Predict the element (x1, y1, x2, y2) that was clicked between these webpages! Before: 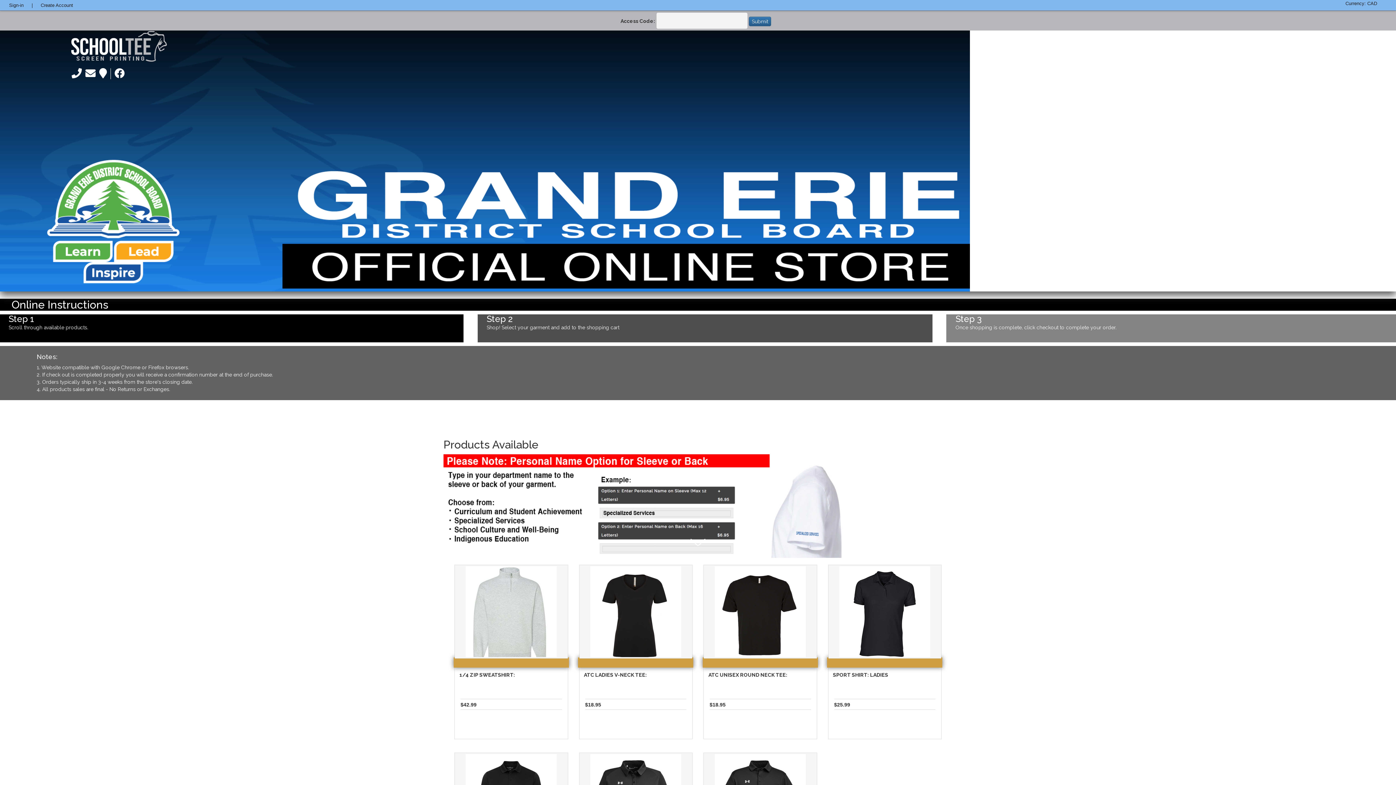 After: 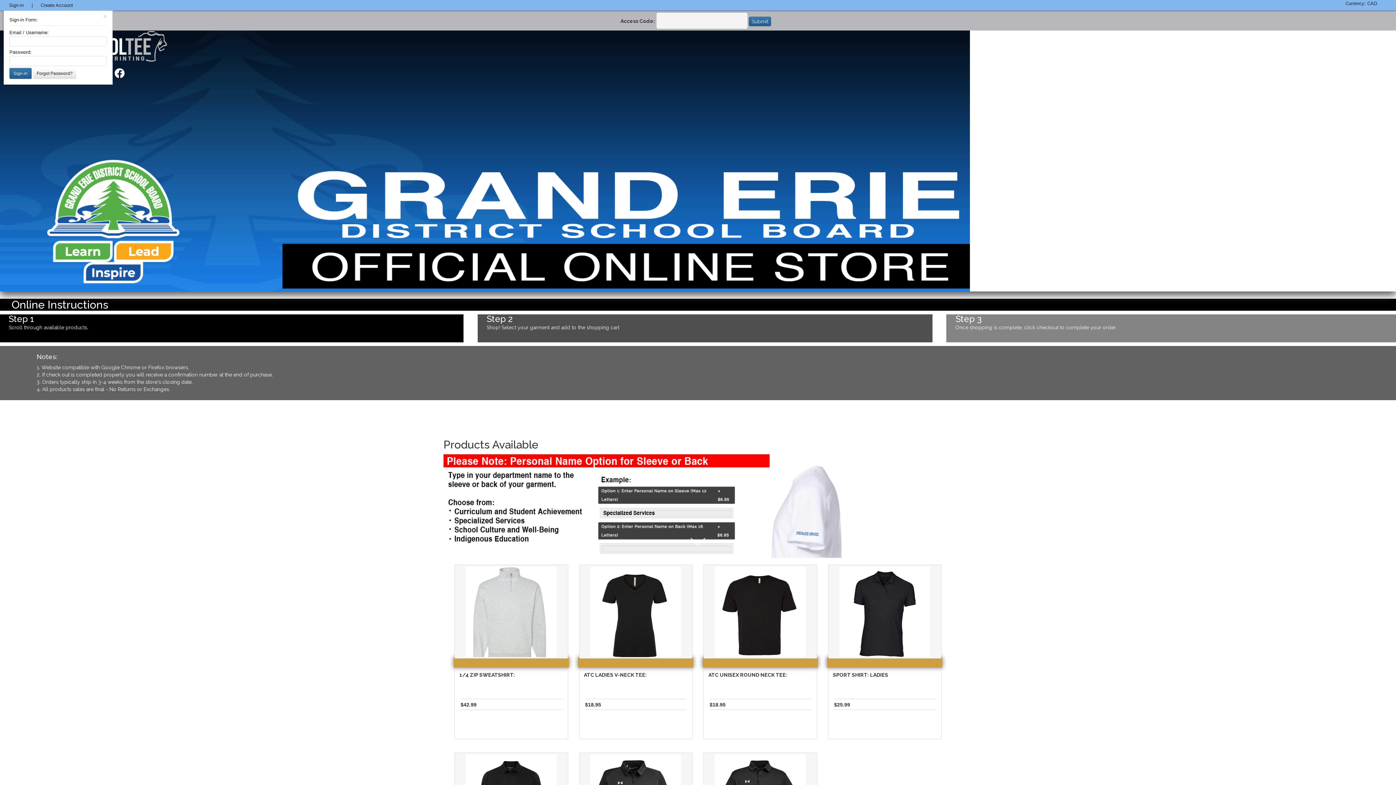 Action: label: Sign-in bbox: (9, 2, 23, 8)